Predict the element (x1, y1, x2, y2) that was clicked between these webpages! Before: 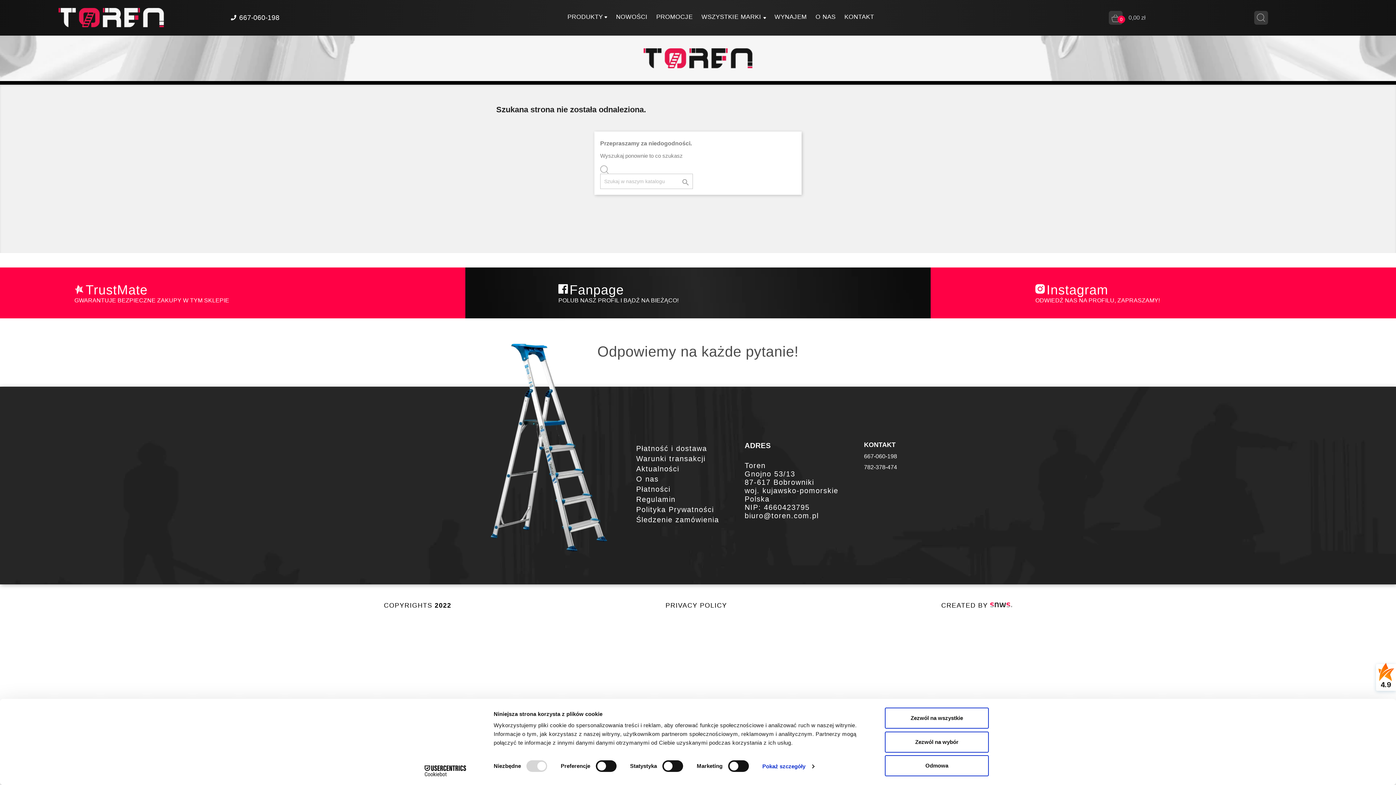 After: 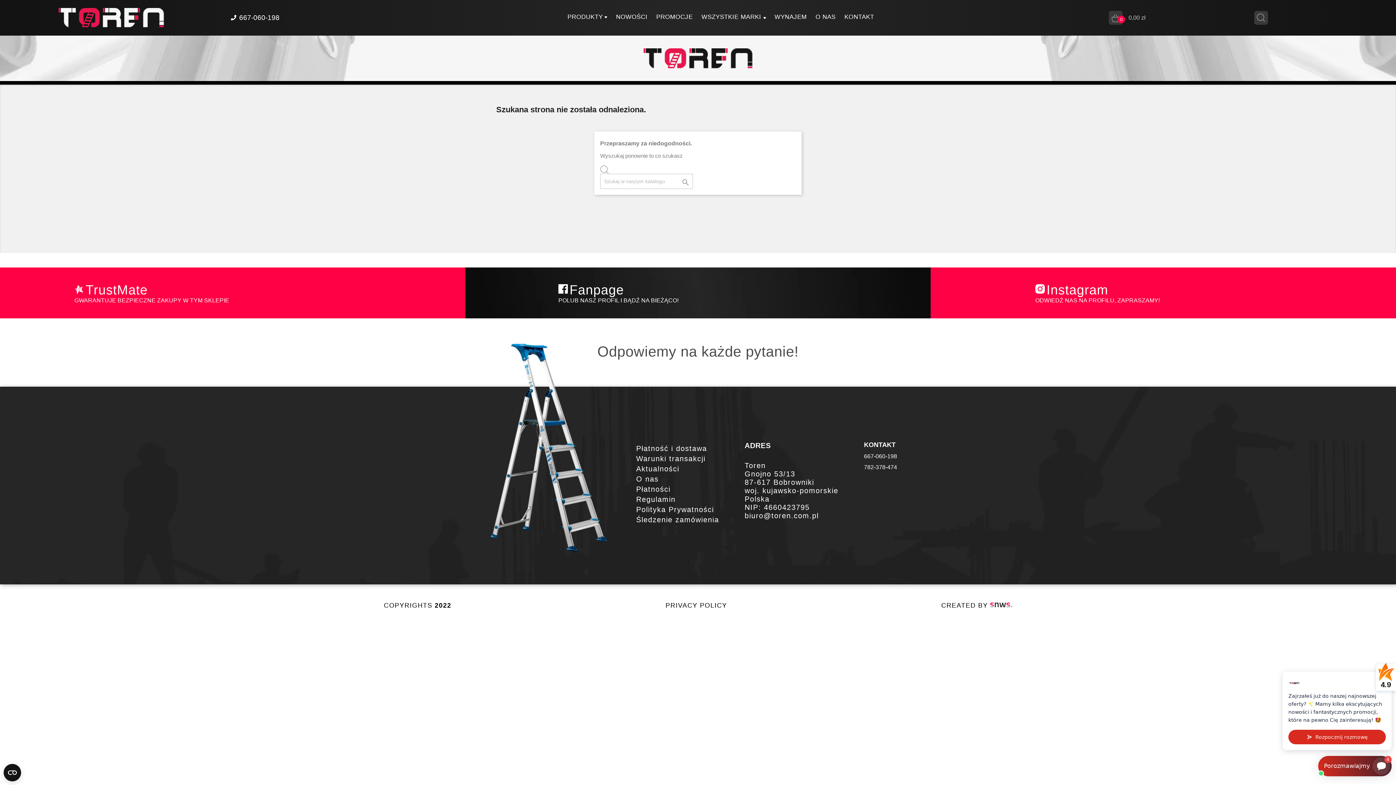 Action: bbox: (885, 731, 989, 752) label: Zezwól na wybór